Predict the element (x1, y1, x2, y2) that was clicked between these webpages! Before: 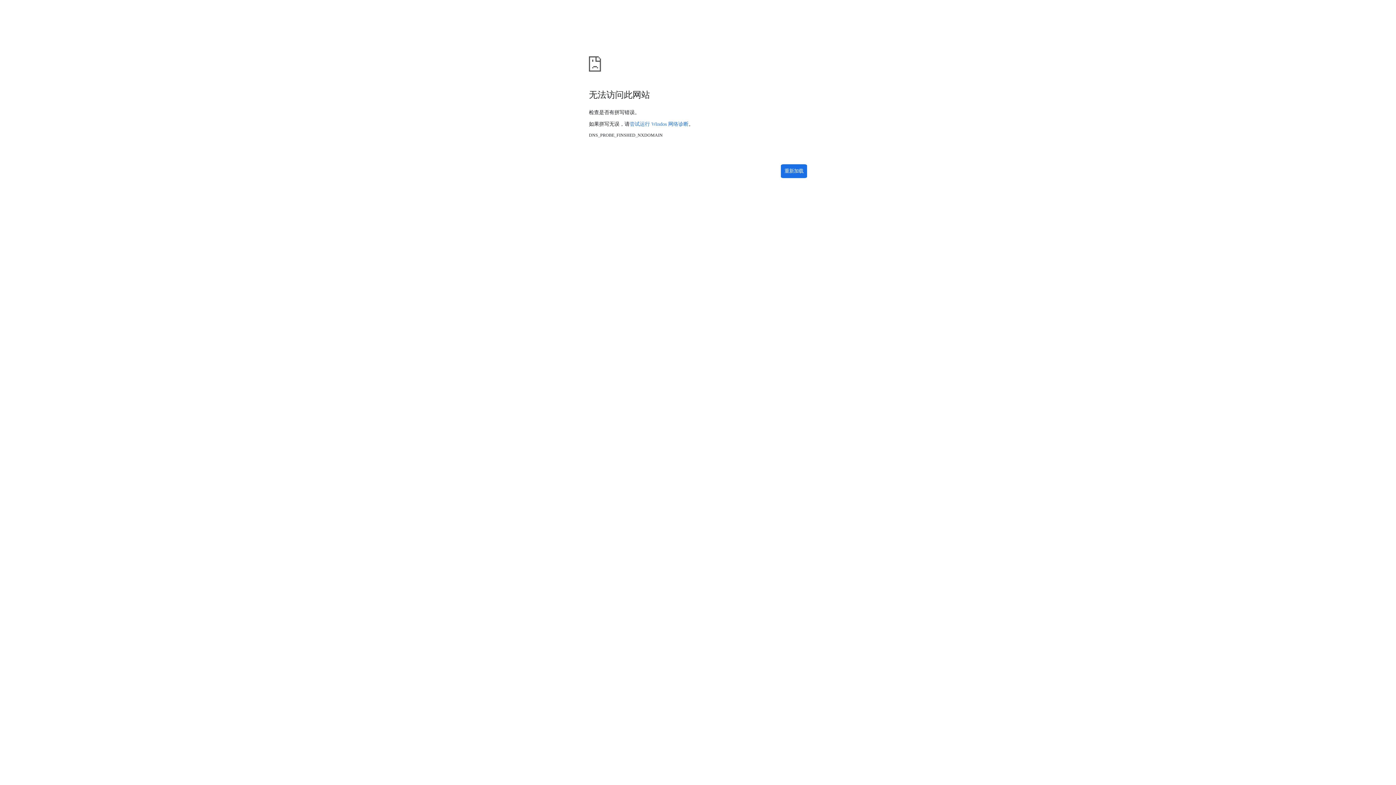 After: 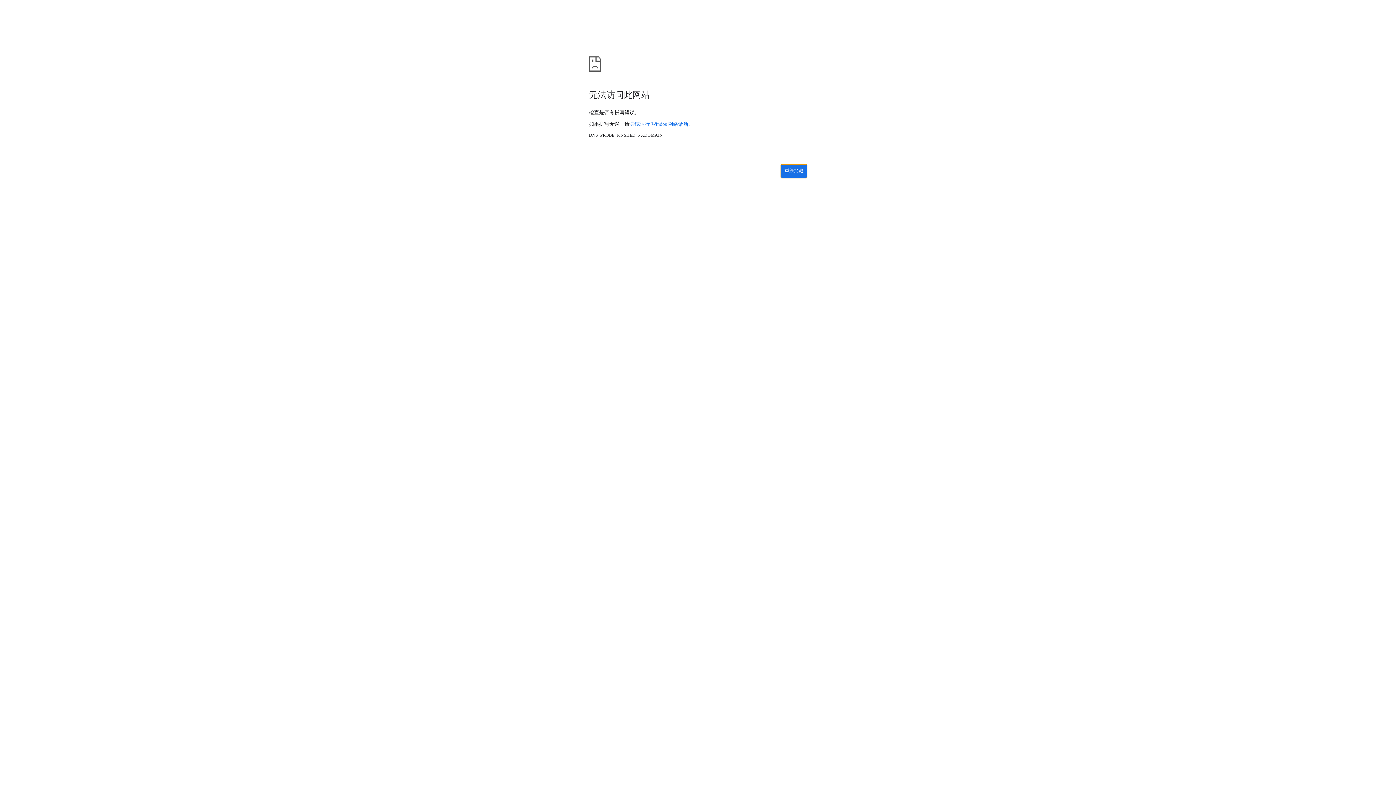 Action: bbox: (781, 164, 807, 178) label: 重新加载